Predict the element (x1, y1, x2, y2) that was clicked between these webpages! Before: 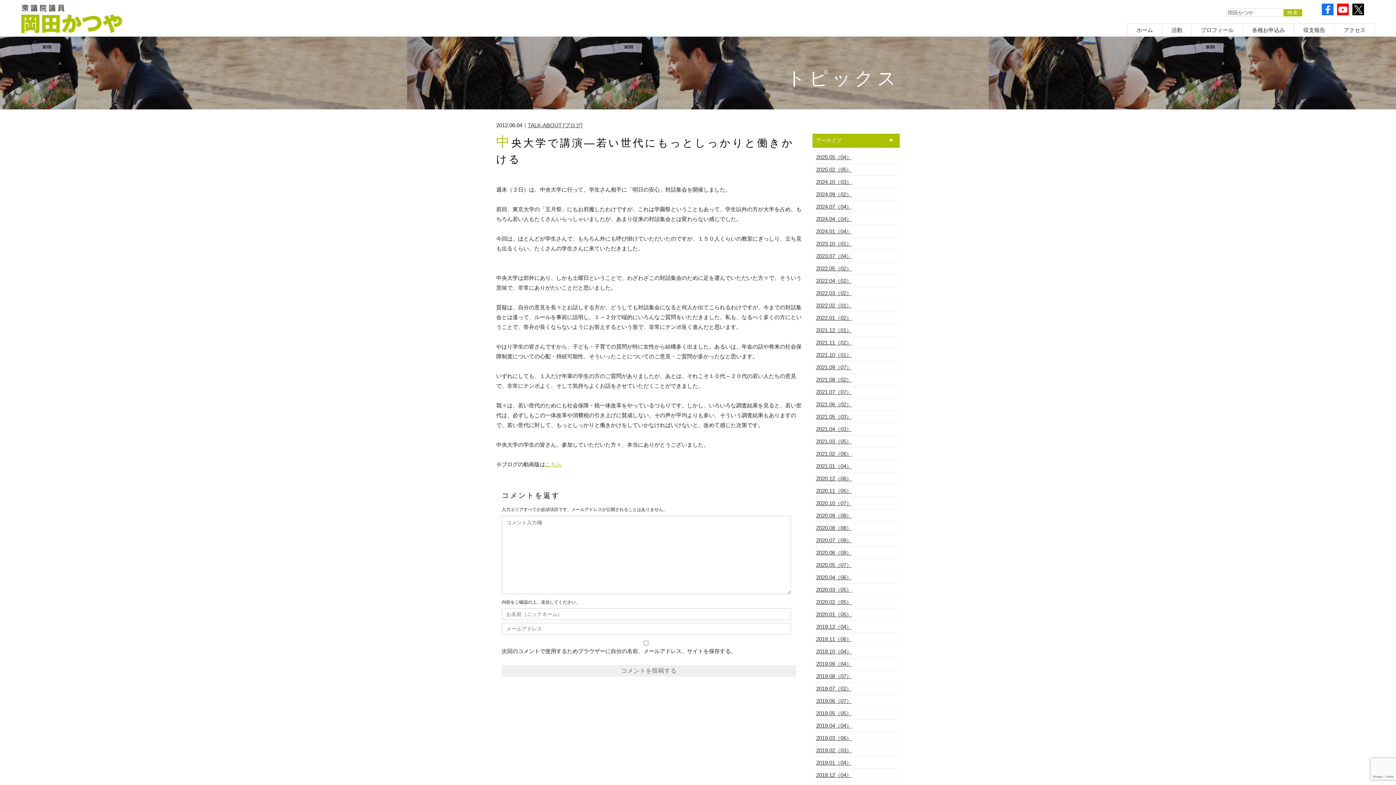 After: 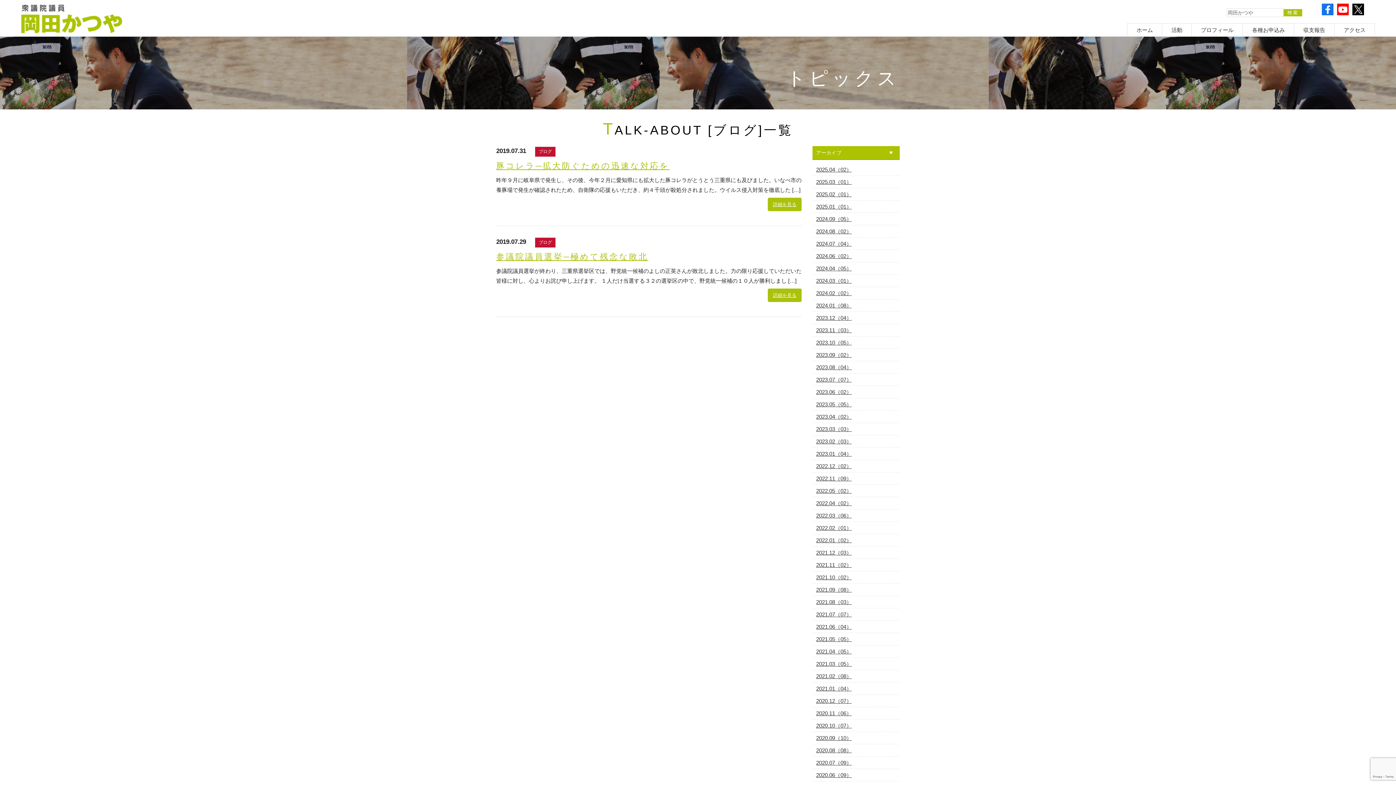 Action: label: 2019.07（02） bbox: (812, 682, 900, 695)